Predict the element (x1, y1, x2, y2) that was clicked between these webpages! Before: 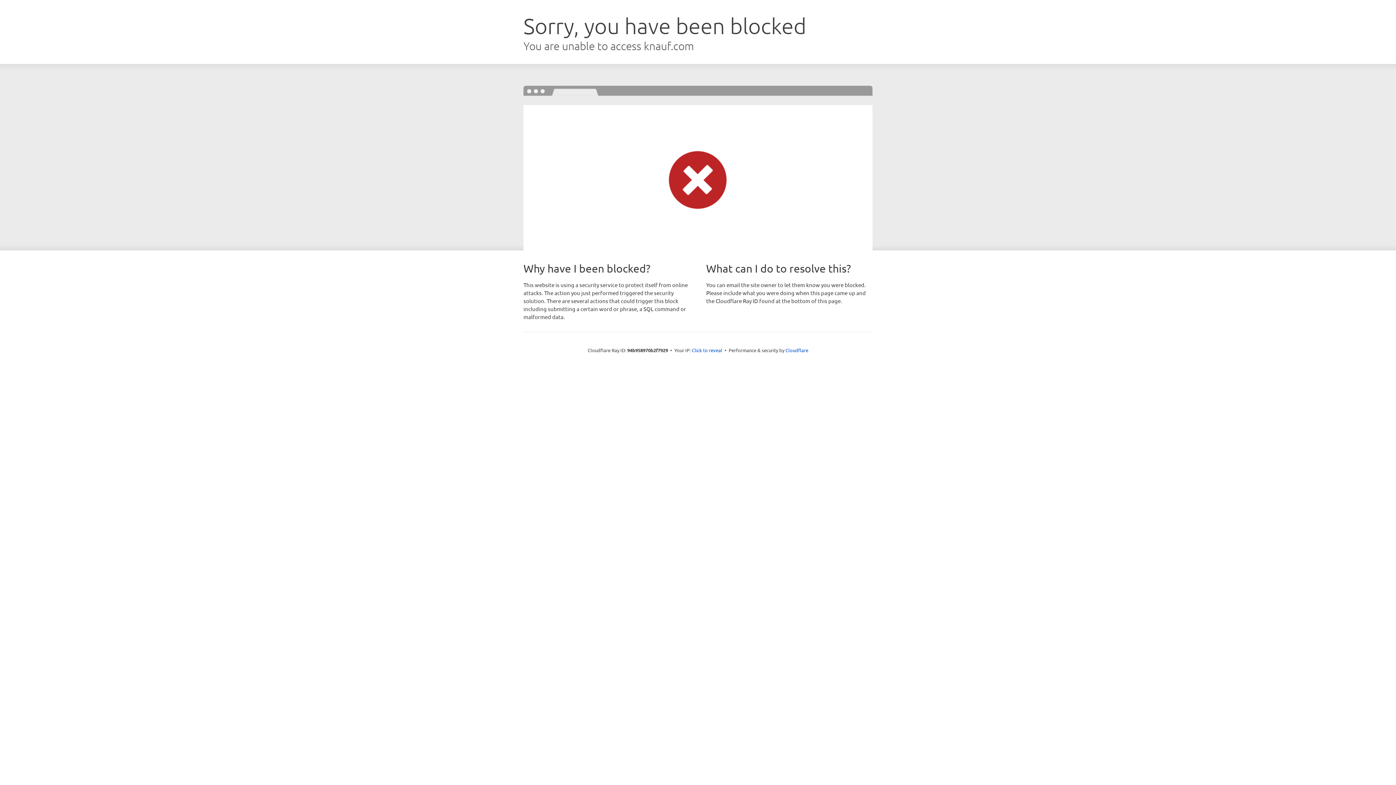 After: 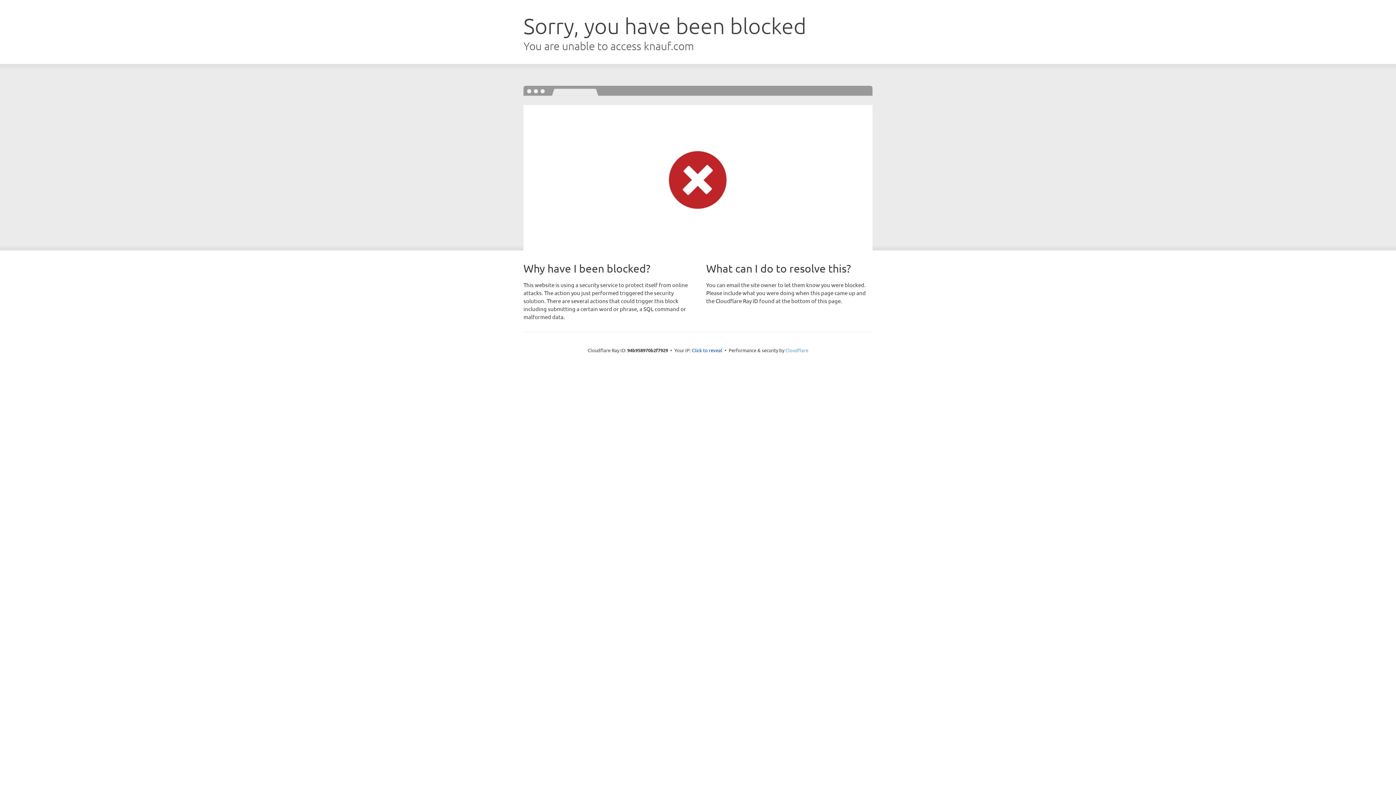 Action: label: Cloudflare bbox: (785, 347, 808, 353)